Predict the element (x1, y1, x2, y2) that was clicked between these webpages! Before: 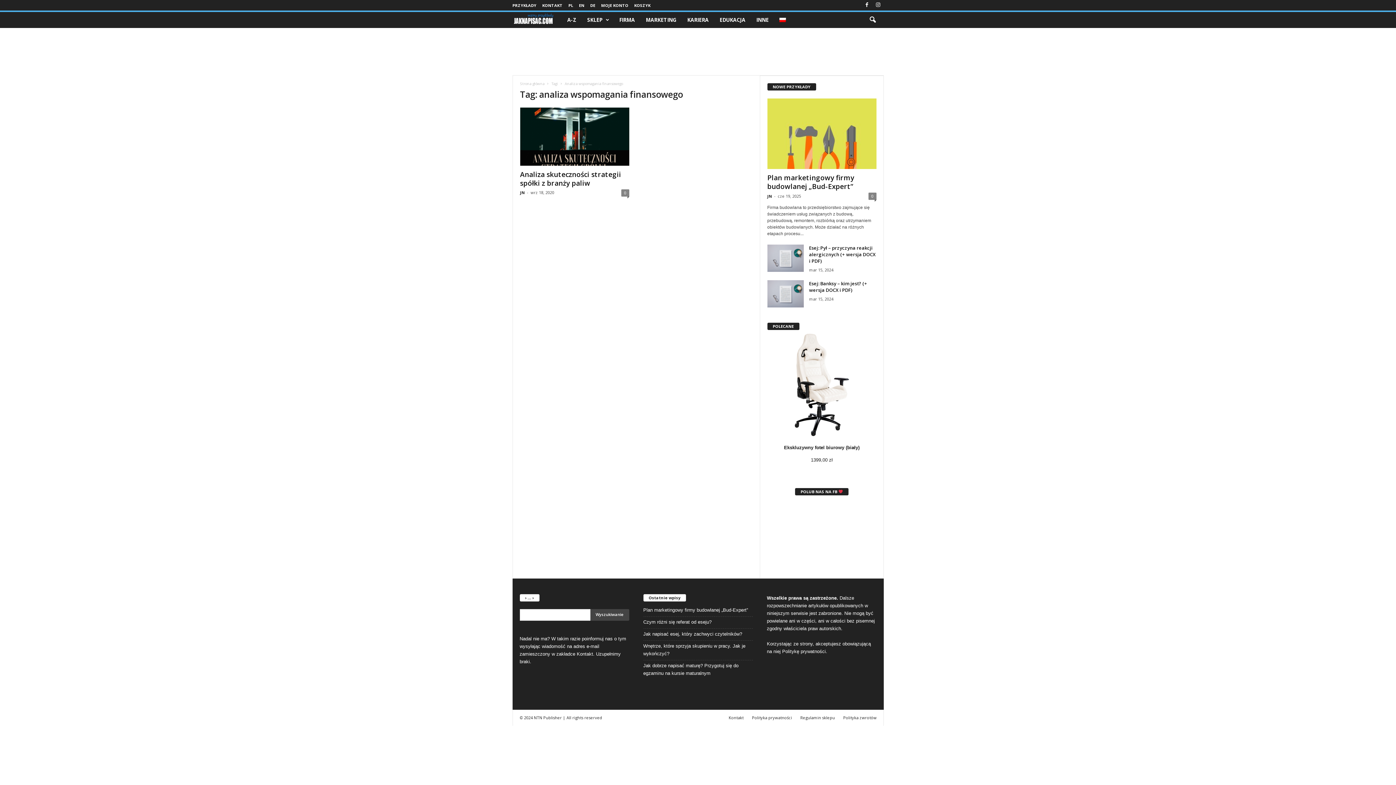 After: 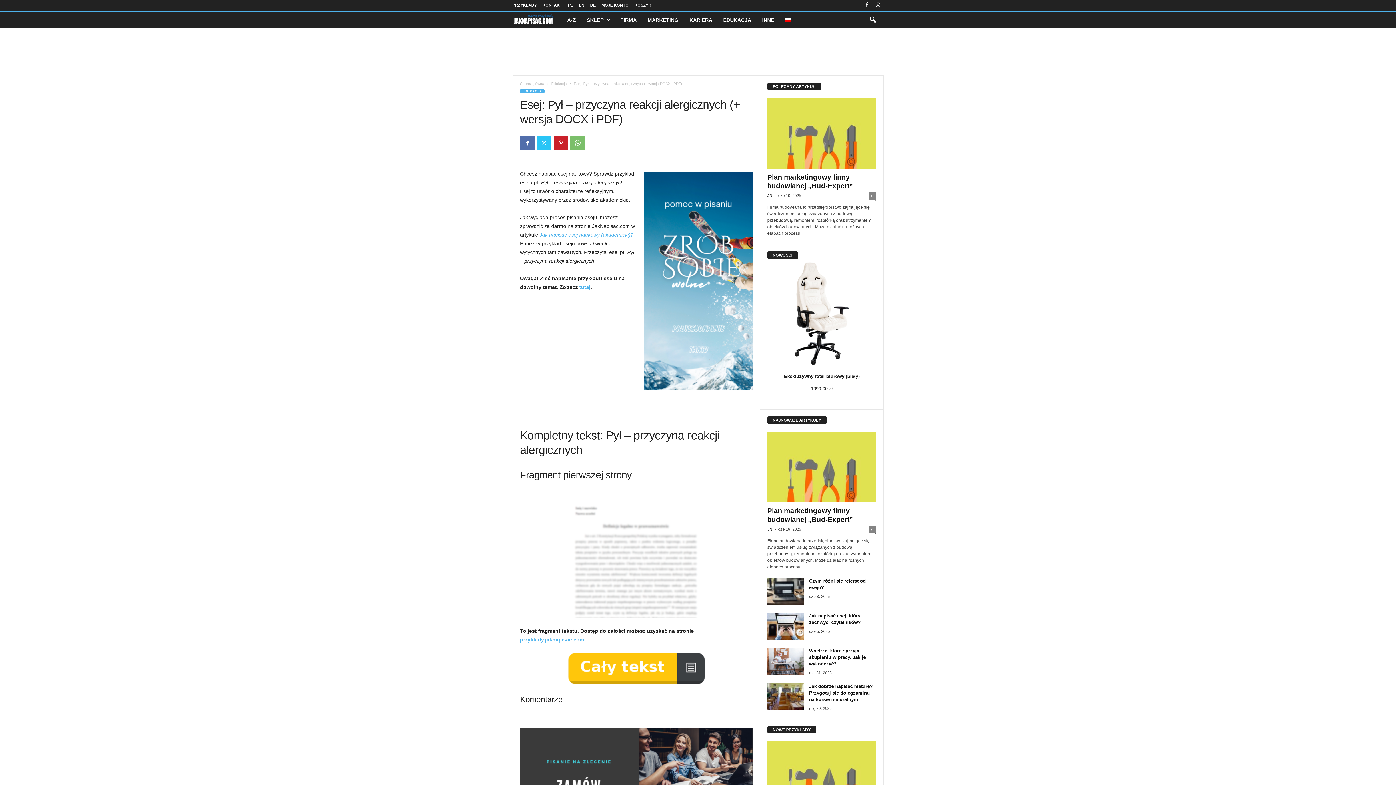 Action: bbox: (809, 244, 875, 264) label: Esej: Pył – przyczyna reakcji alergicznych (+ wersja DOCX i PDF)